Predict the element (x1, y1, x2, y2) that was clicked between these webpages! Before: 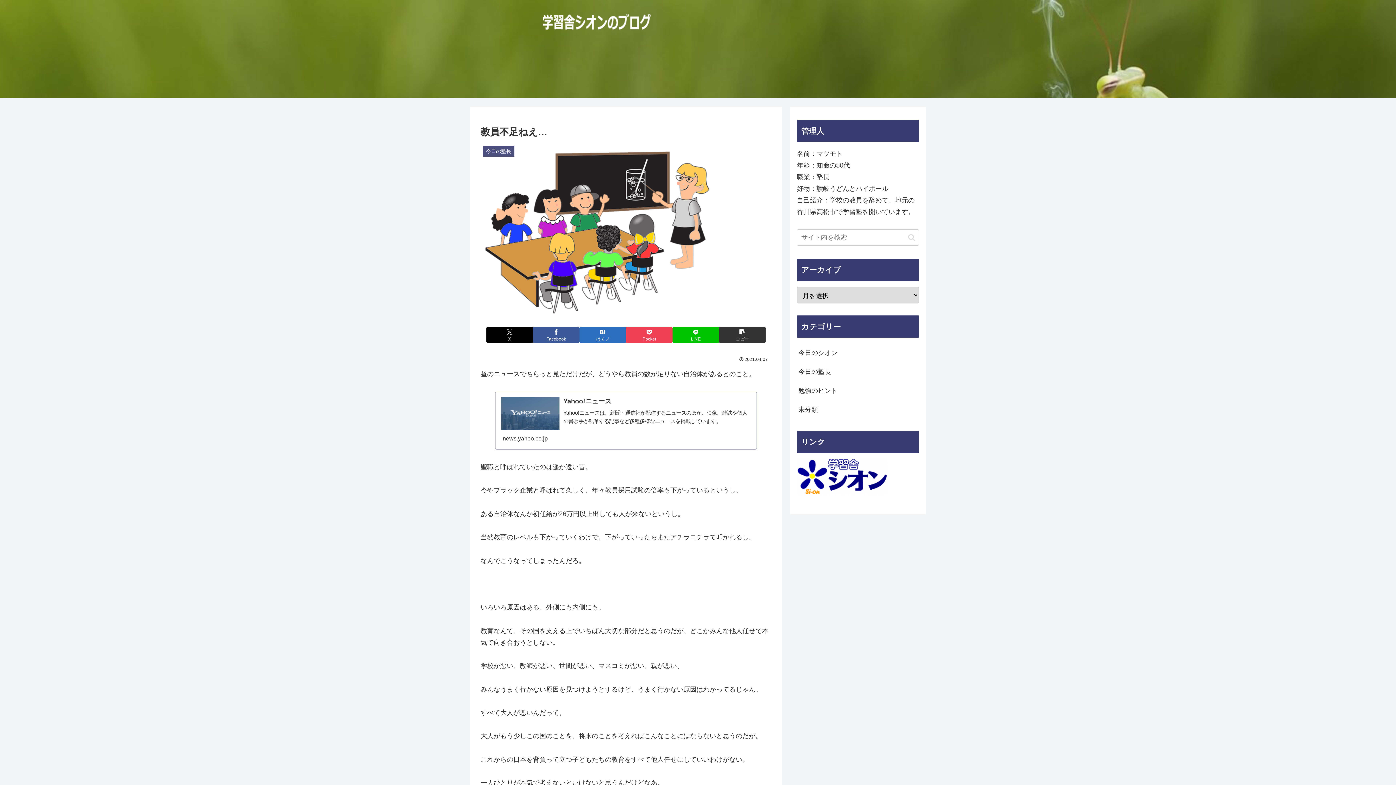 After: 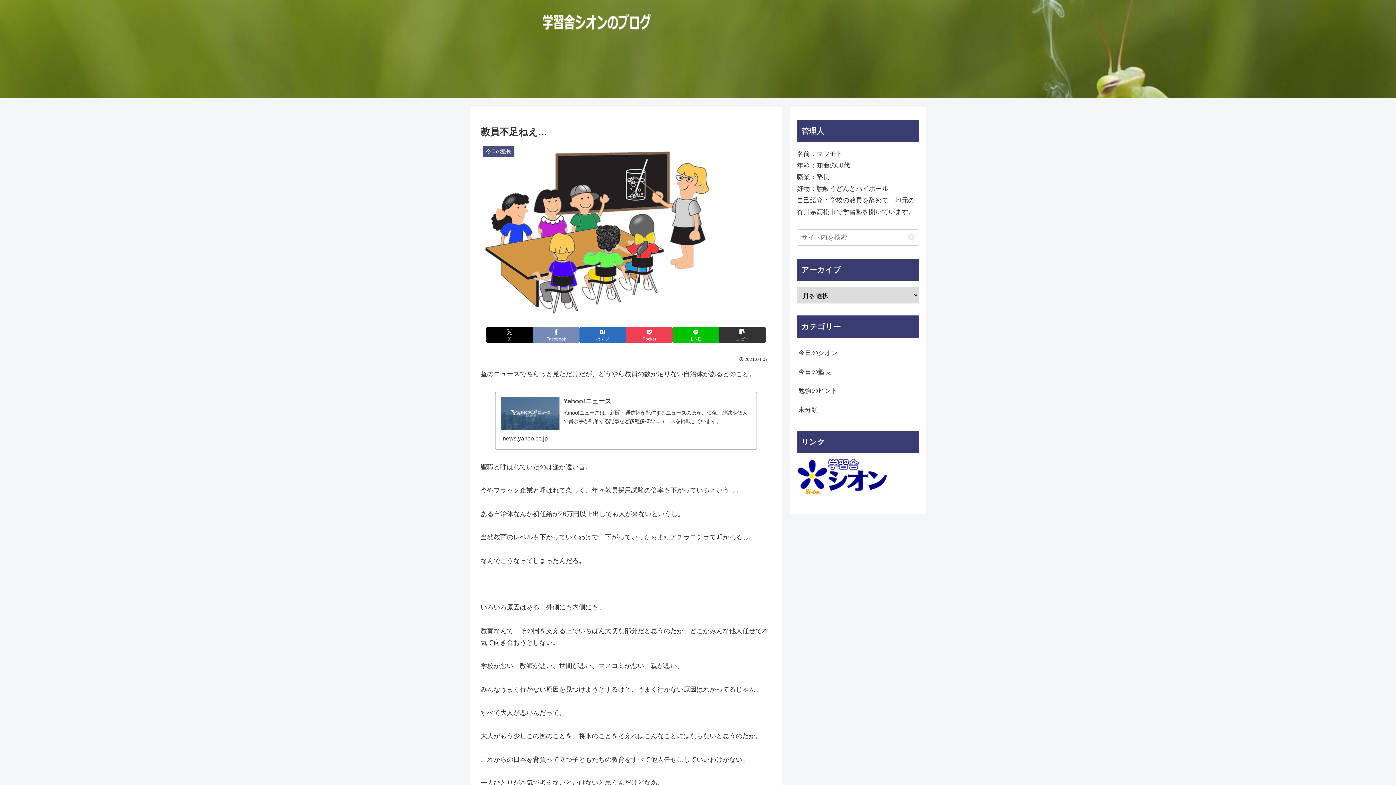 Action: label: Facebookでシェア bbox: (533, 326, 579, 343)